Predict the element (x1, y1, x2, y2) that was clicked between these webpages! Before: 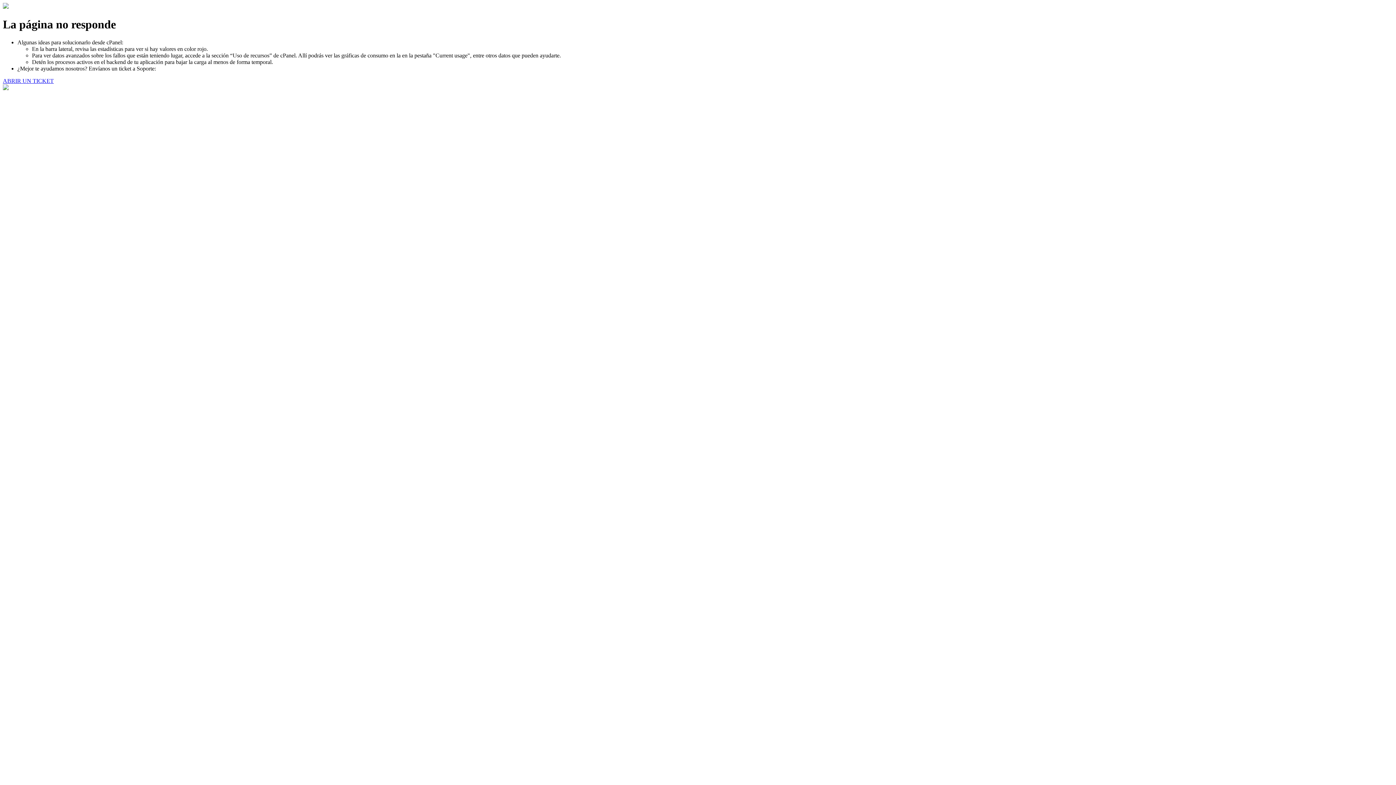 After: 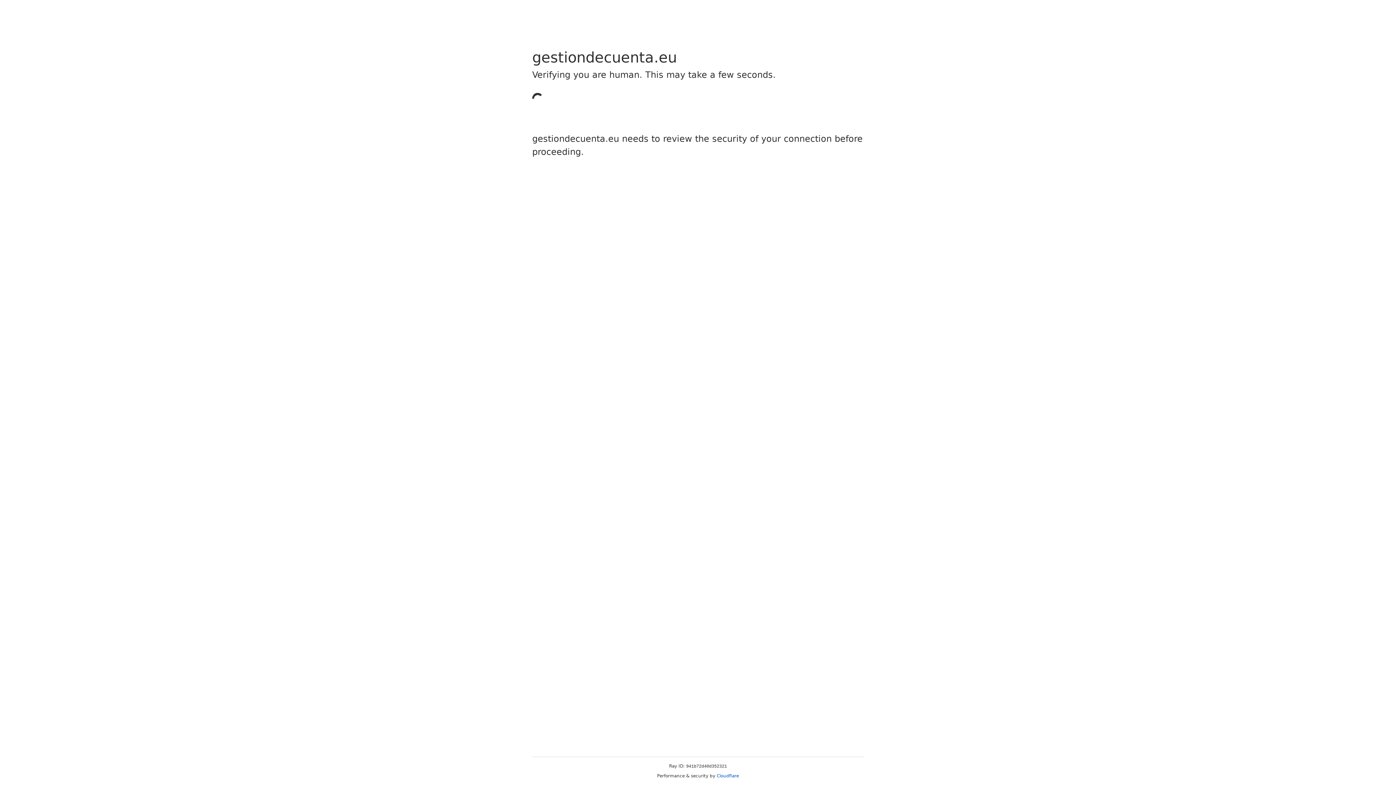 Action: label: ABRIR UN TICKET bbox: (2, 77, 53, 83)